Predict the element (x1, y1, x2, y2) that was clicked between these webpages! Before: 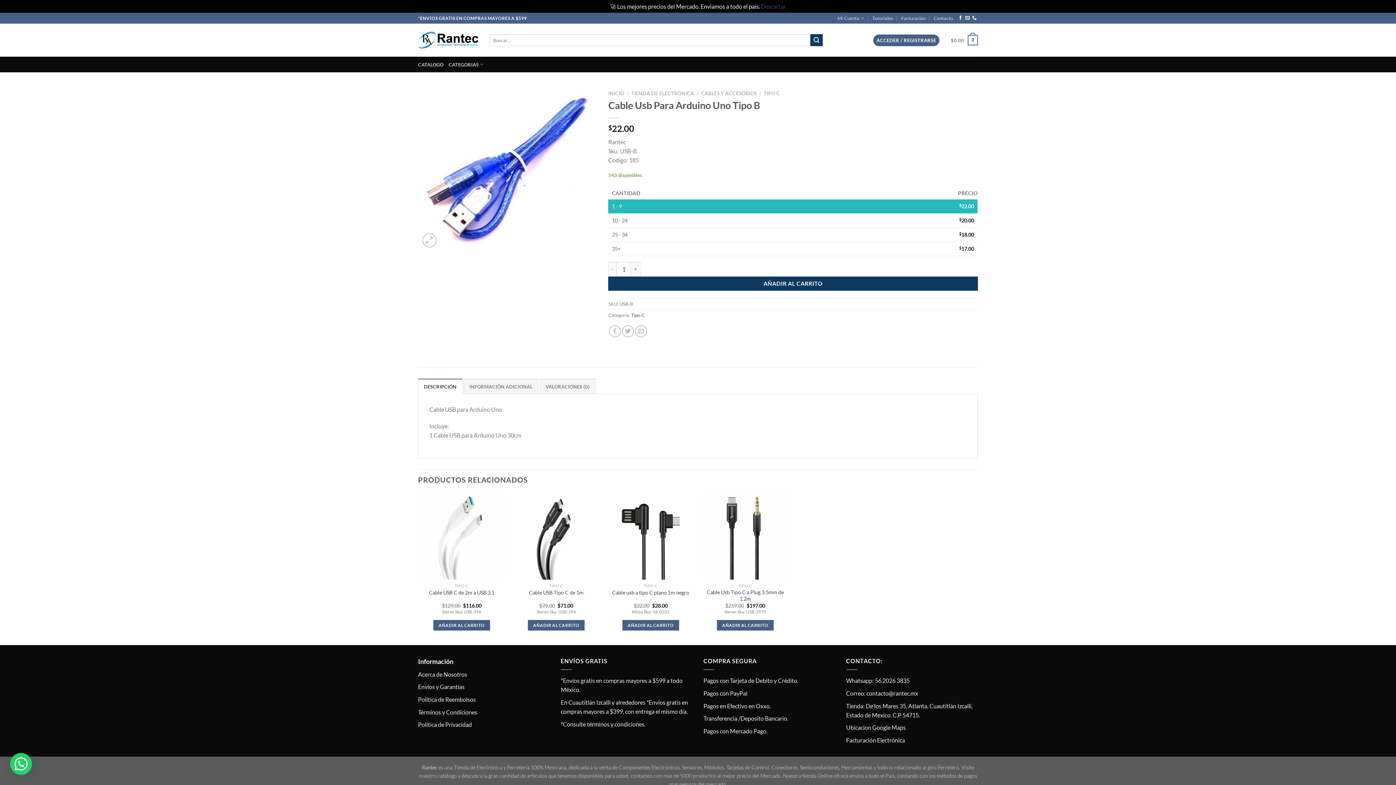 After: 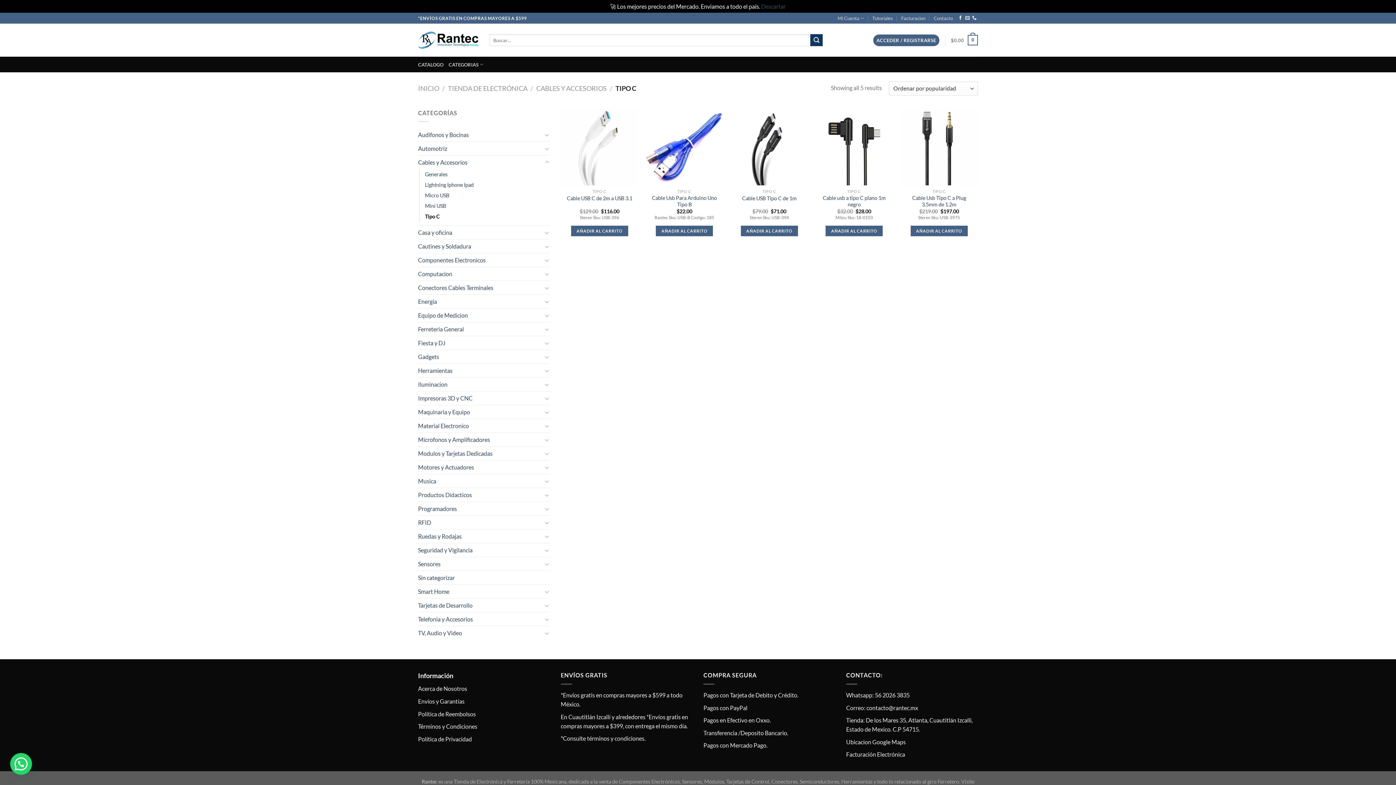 Action: bbox: (763, 90, 780, 96) label: TIPO C